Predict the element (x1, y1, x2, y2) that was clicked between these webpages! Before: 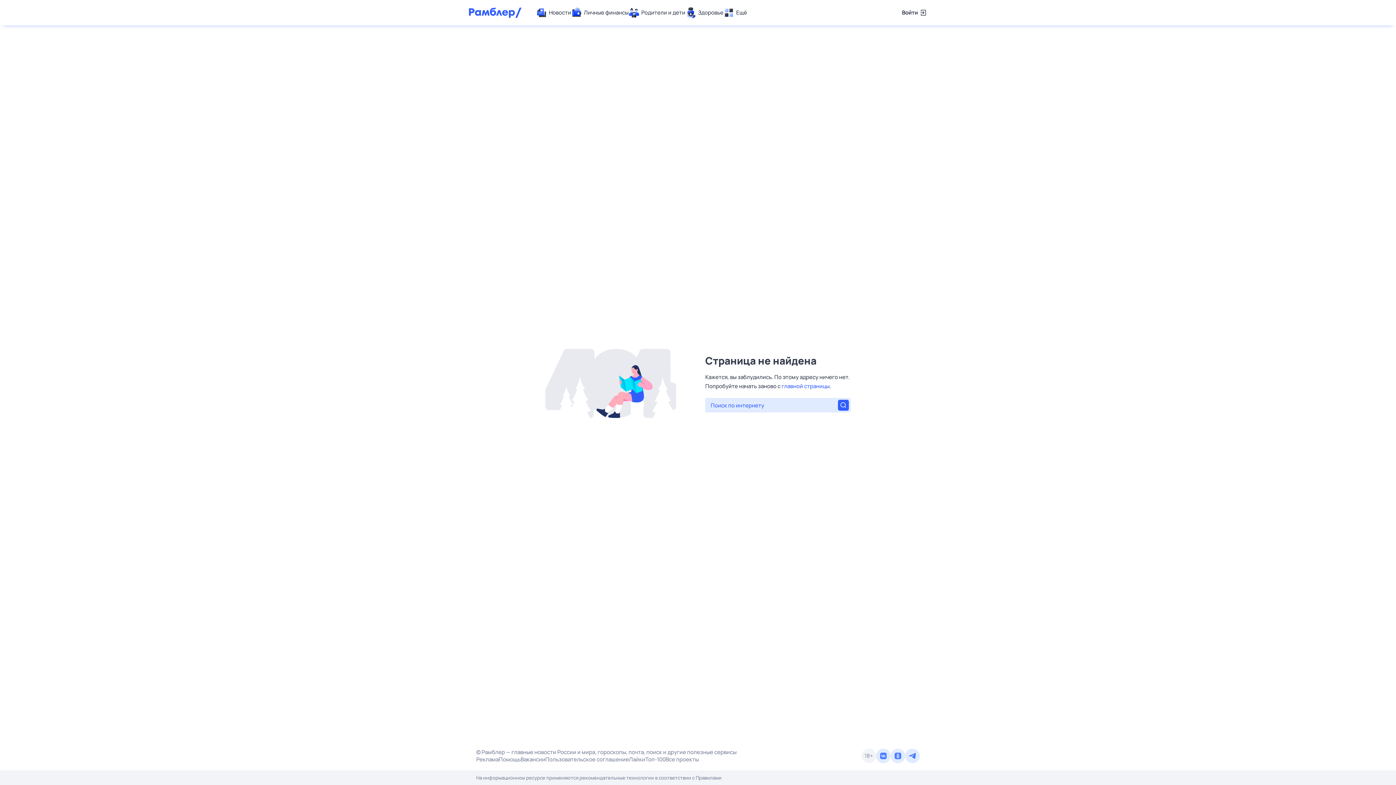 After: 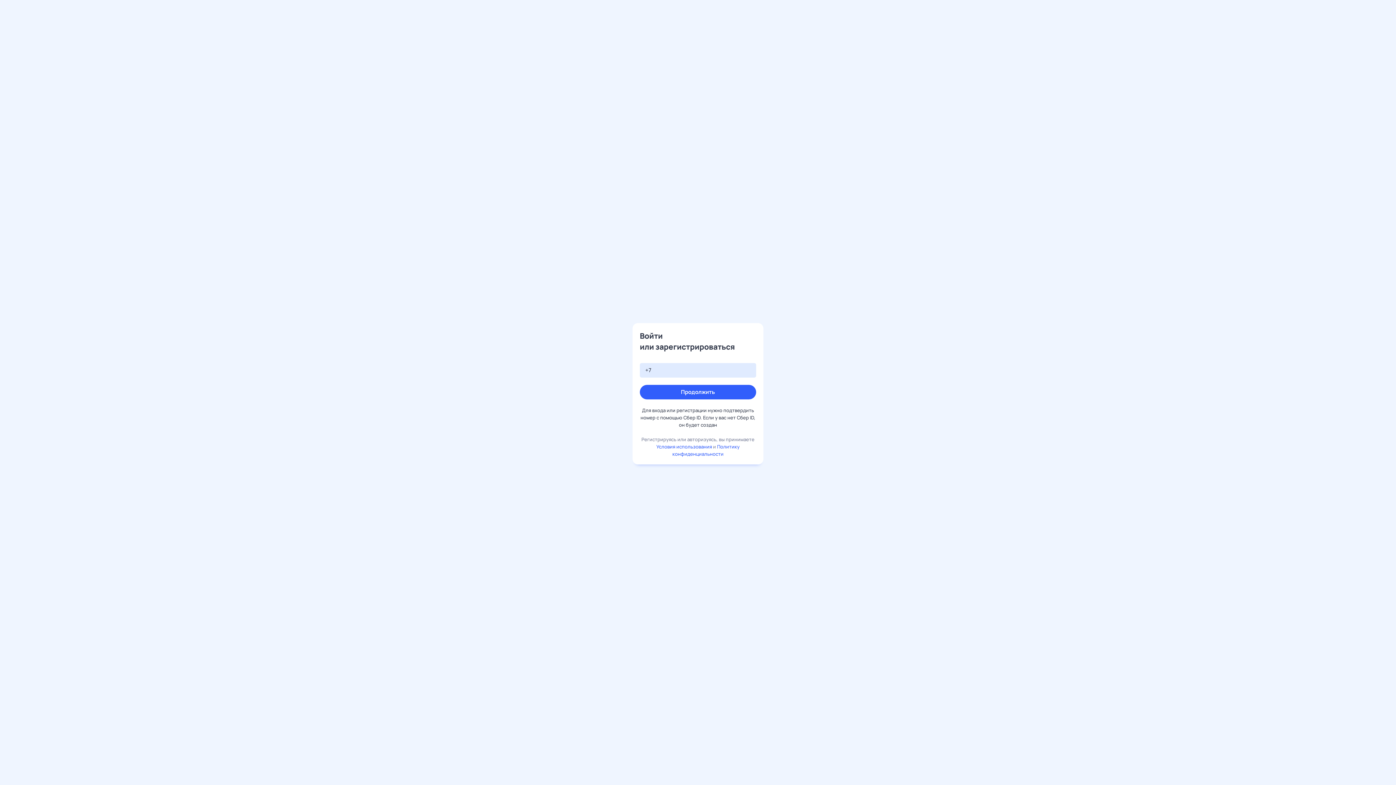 Action: bbox: (902, 7, 927, 18) label: Войти